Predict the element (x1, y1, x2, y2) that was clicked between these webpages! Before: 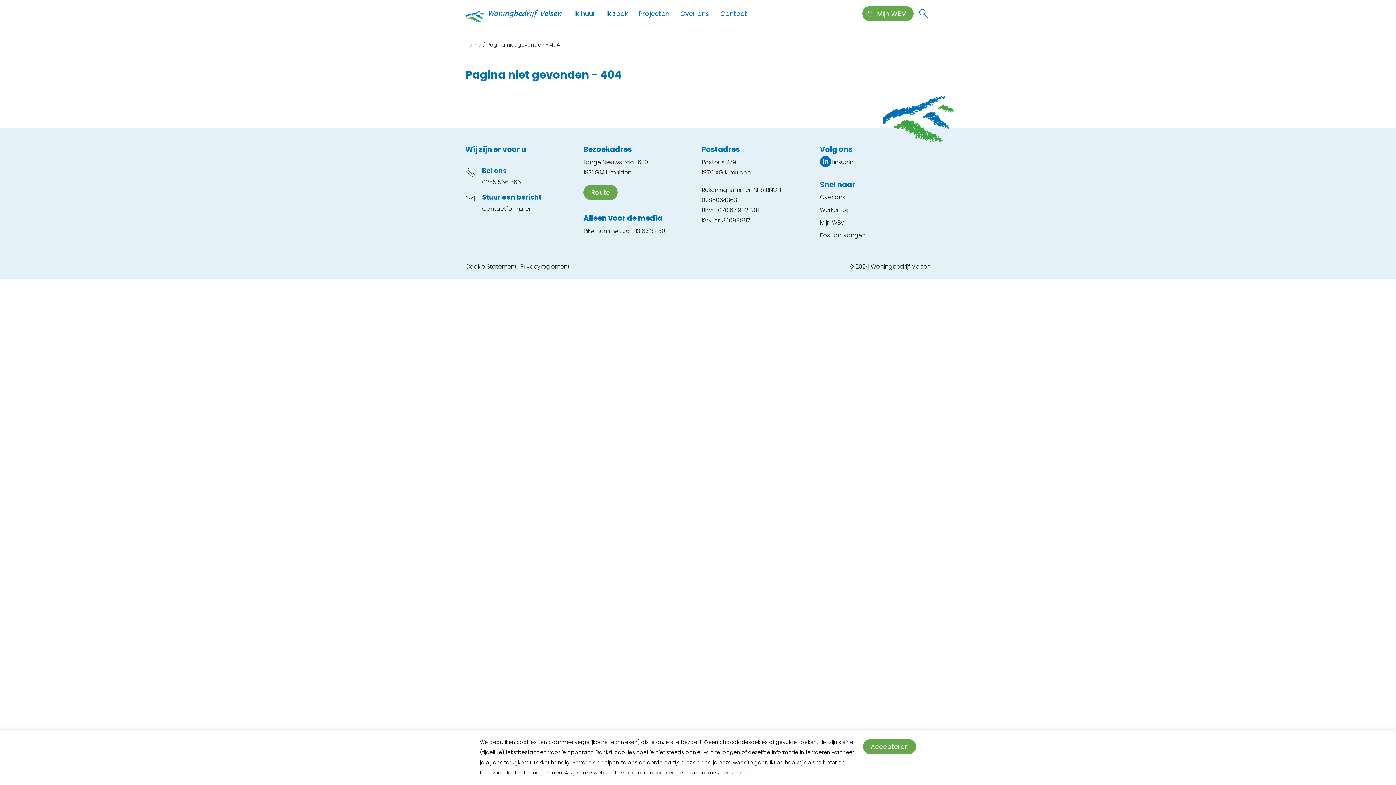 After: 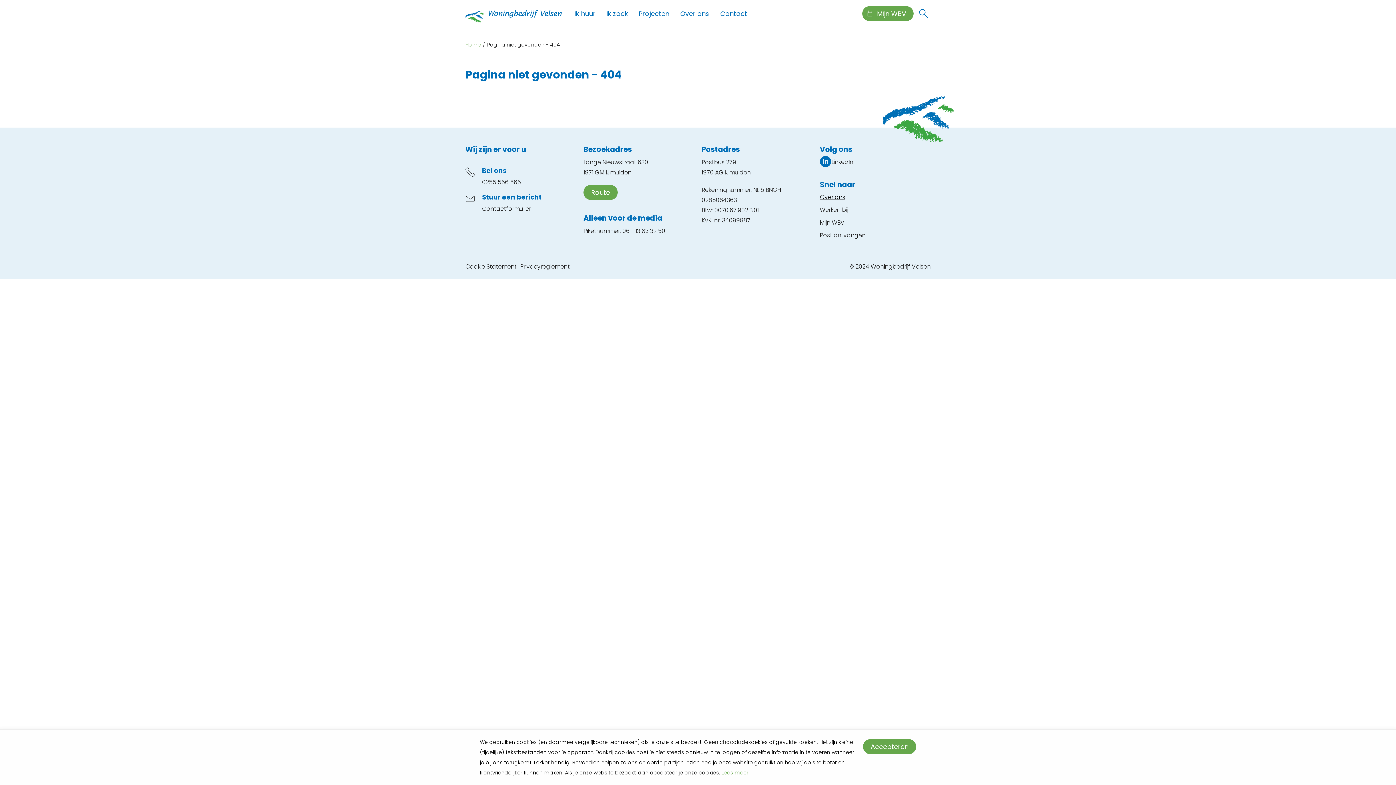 Action: label: Over ons bbox: (820, 192, 845, 201)